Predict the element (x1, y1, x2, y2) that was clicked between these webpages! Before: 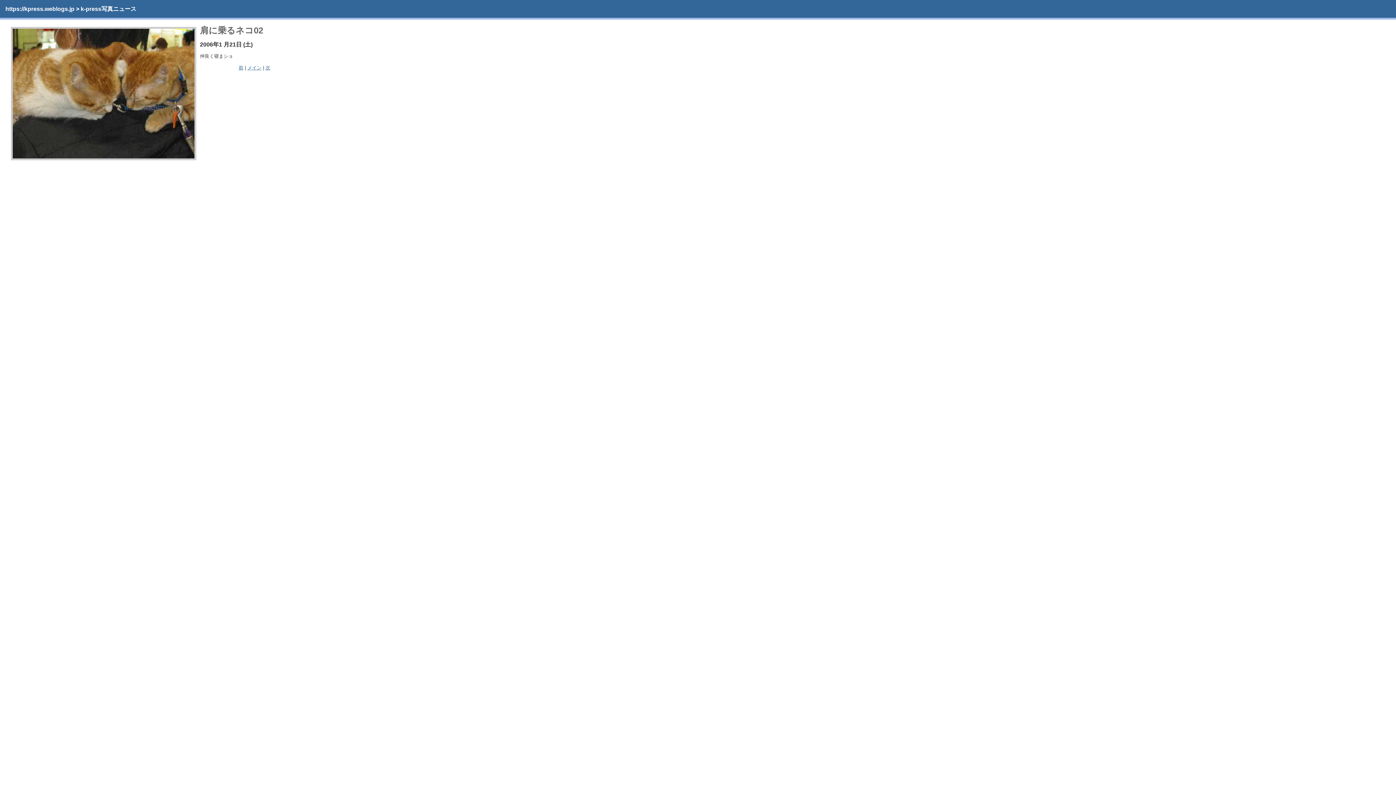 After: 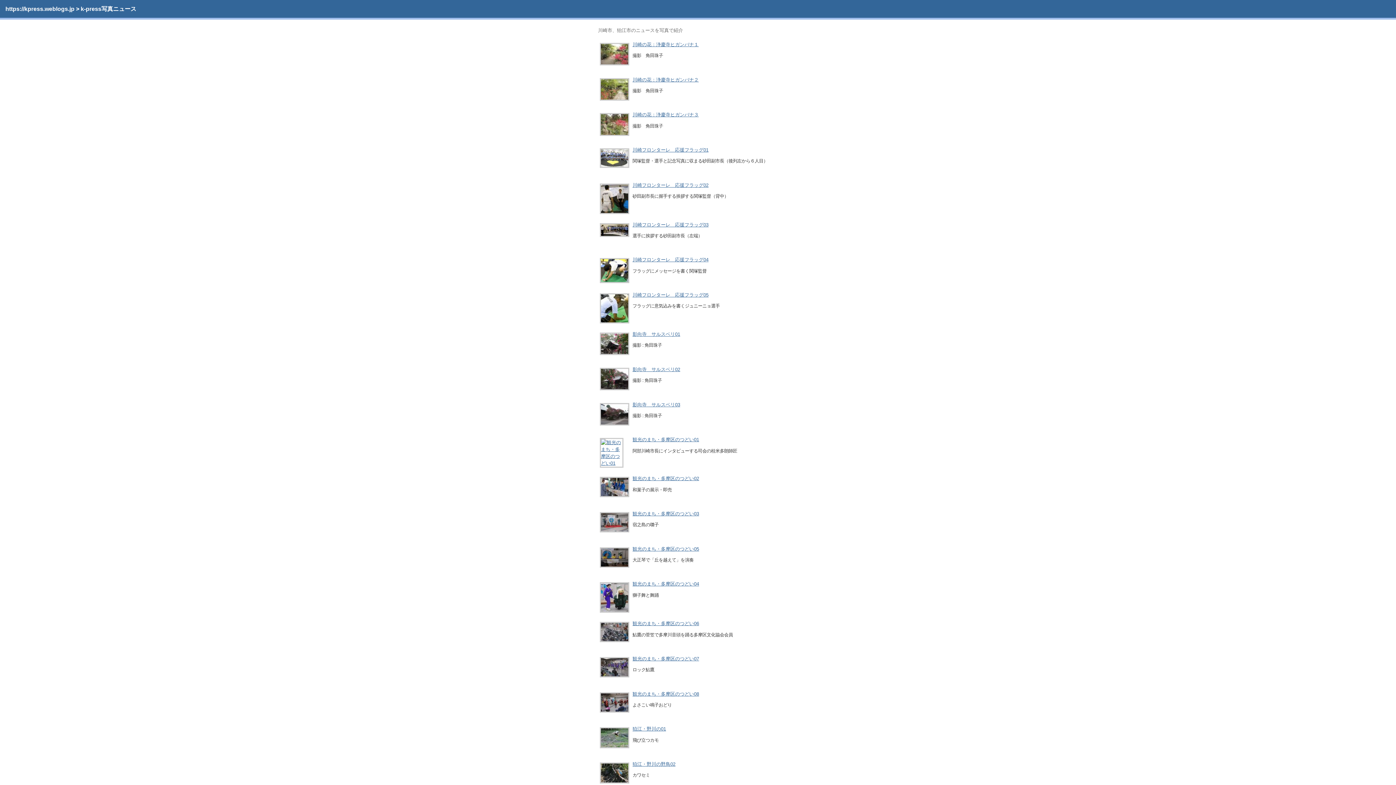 Action: bbox: (80, 5, 136, 12) label: k-press写真ニュース